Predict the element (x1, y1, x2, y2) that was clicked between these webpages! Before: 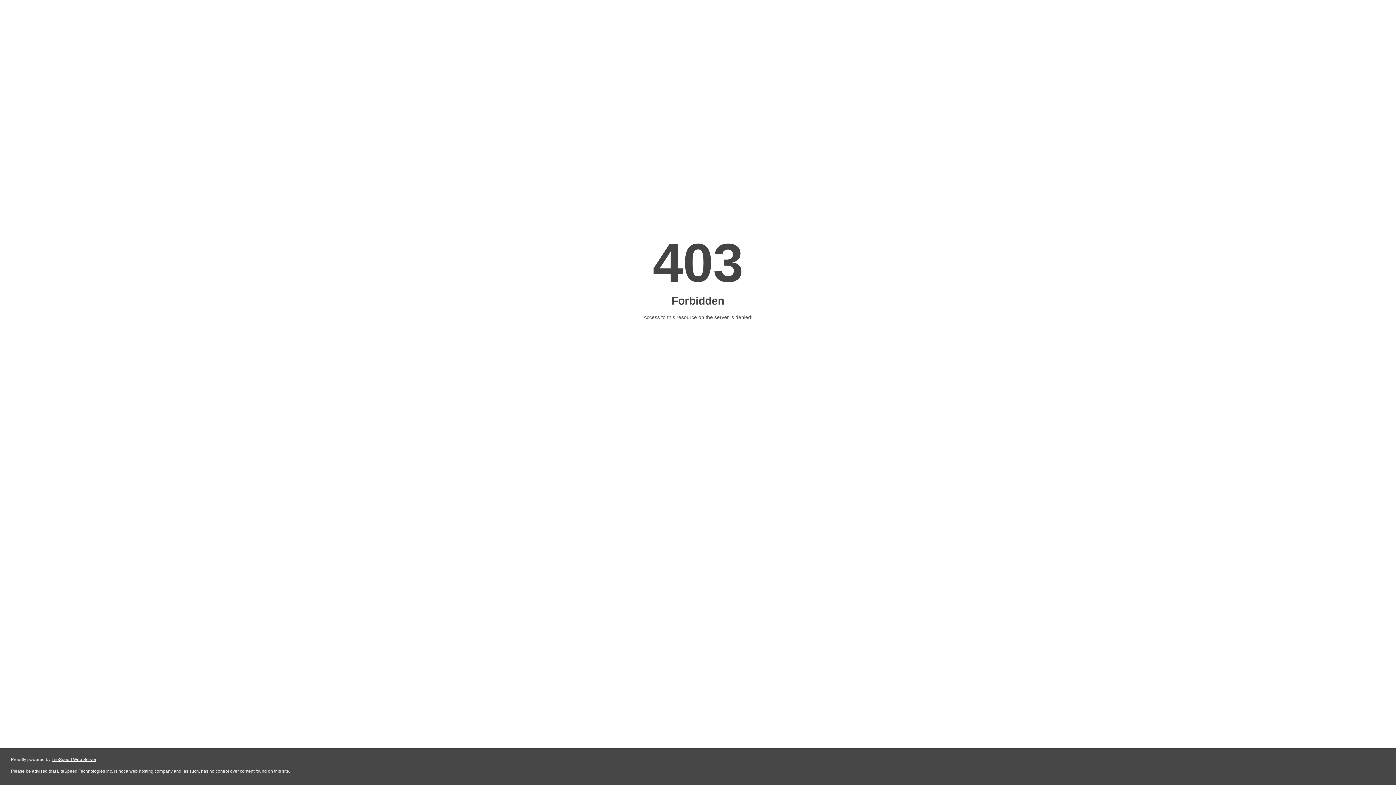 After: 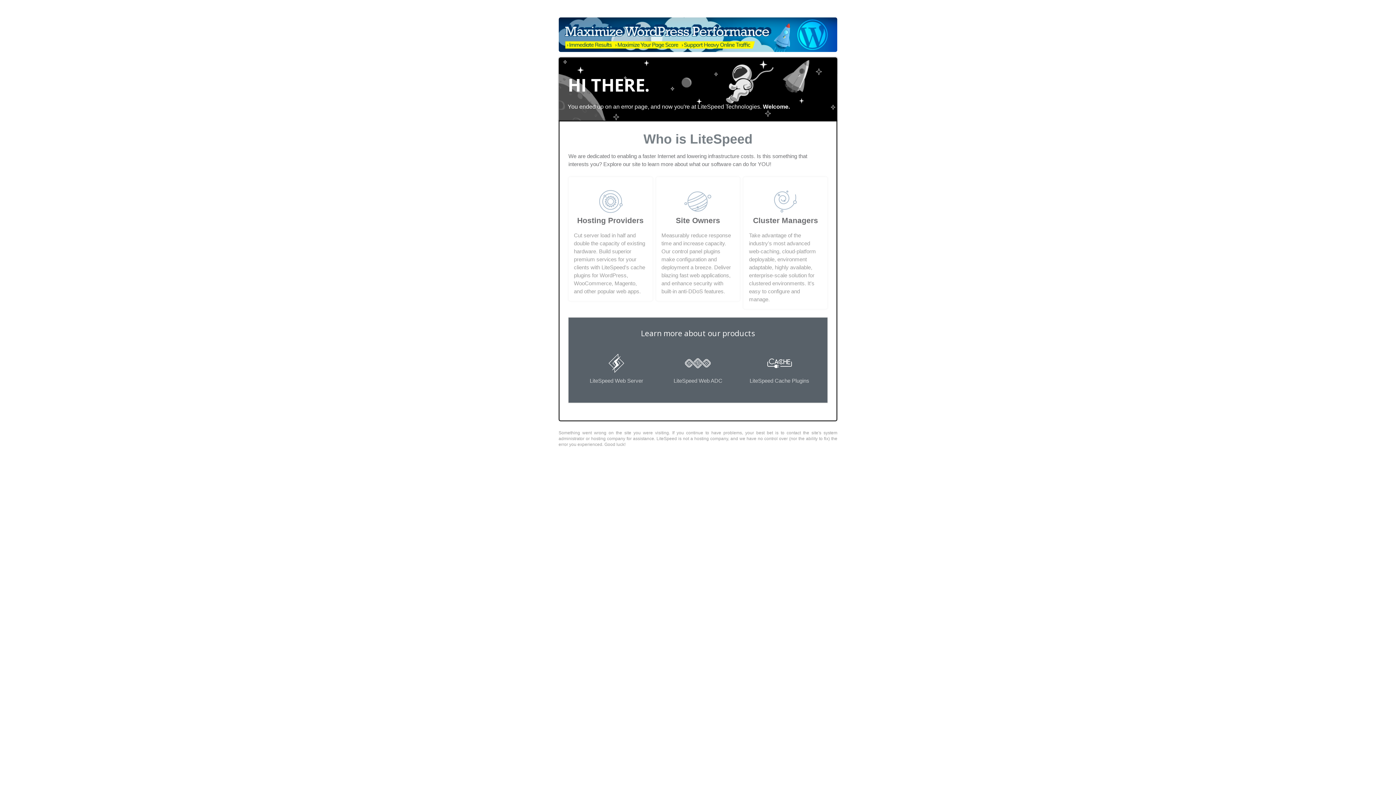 Action: bbox: (51, 757, 96, 762) label: LiteSpeed Web Server